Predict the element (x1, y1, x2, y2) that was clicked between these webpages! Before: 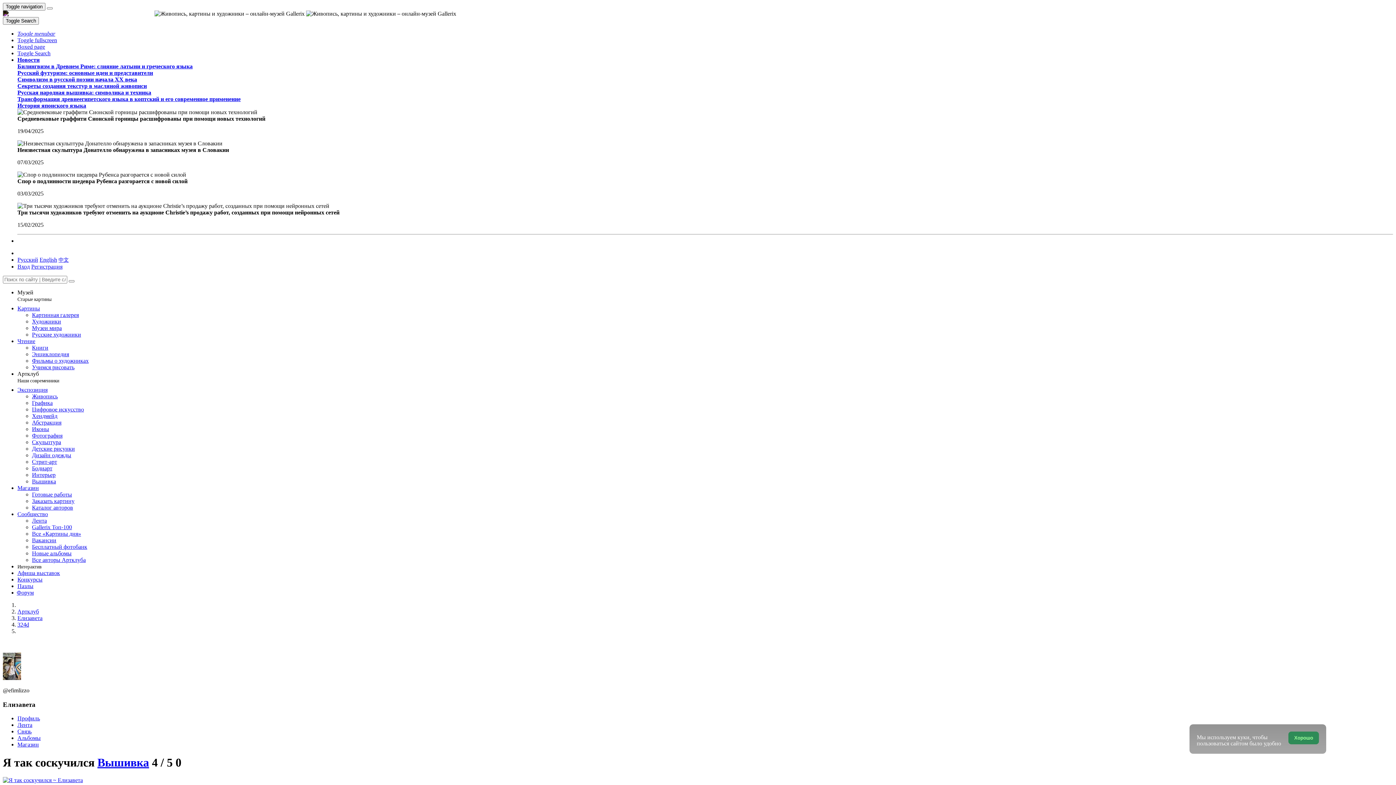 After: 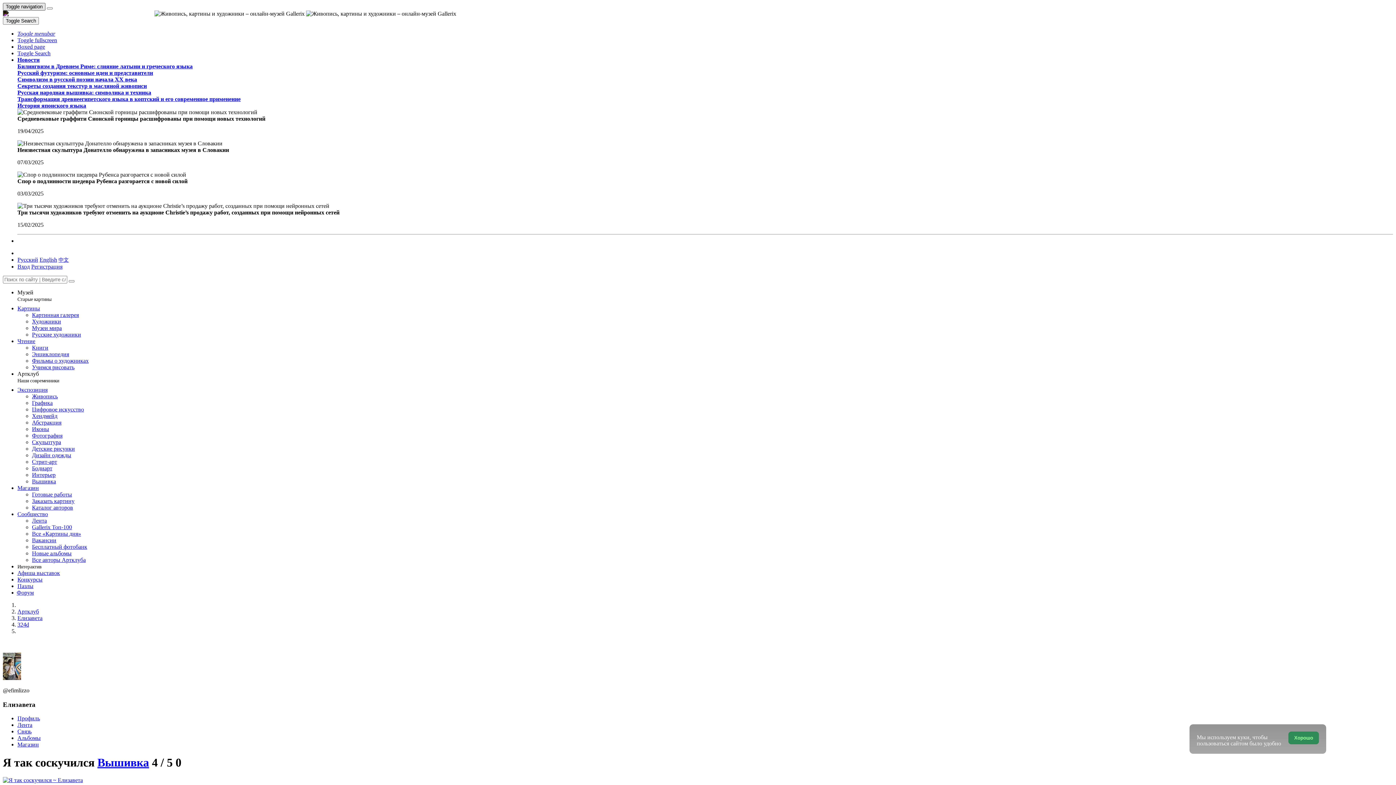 Action: bbox: (2, 2, 45, 10) label: Toggle navigation